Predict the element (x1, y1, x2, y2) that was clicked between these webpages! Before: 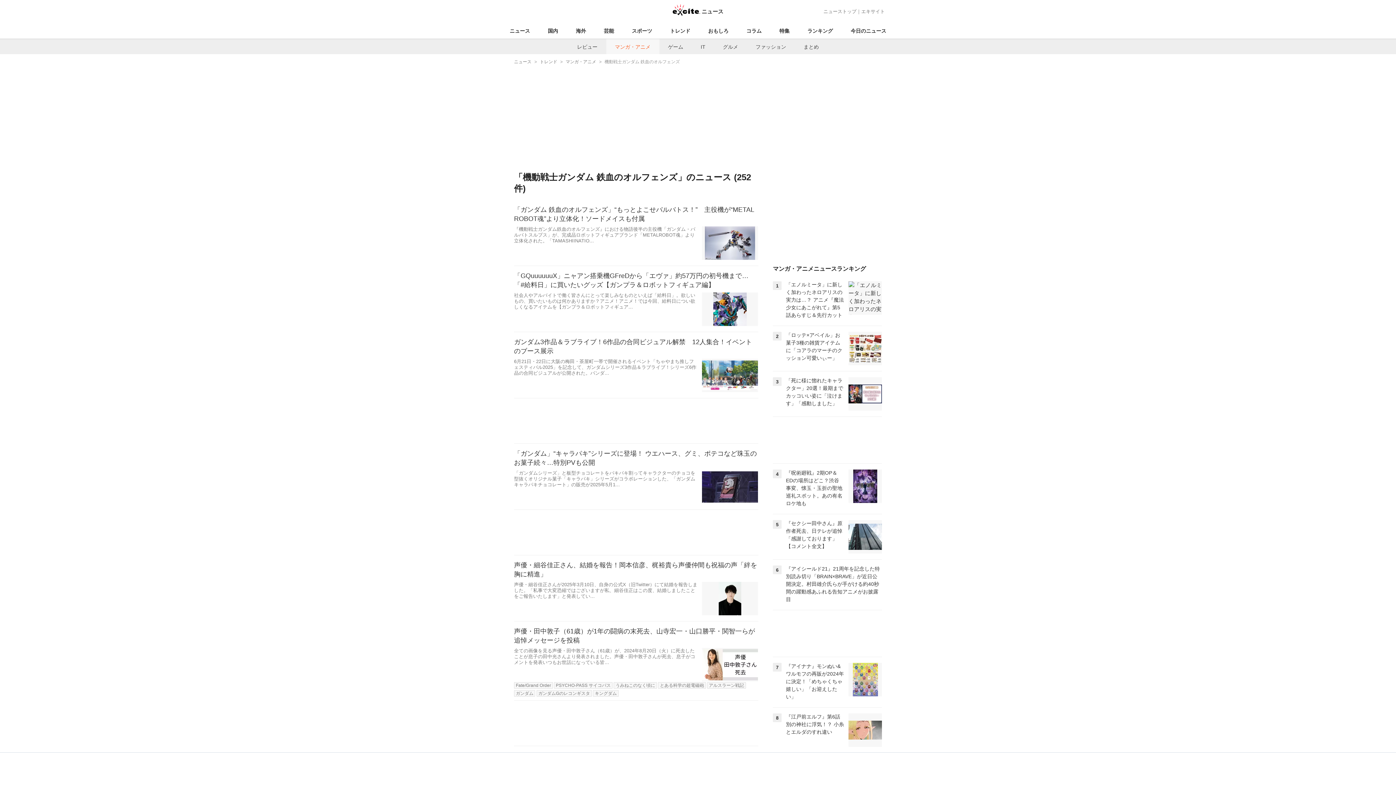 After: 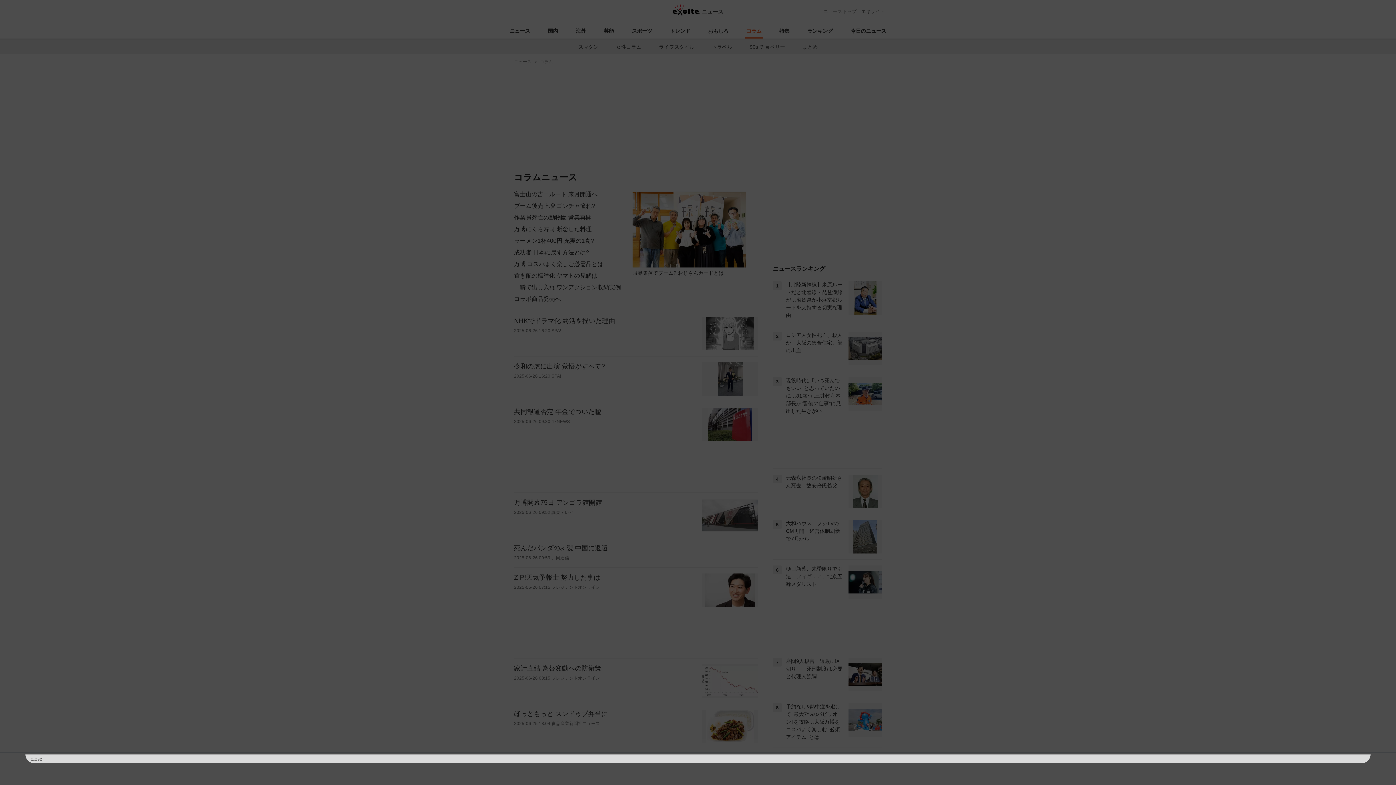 Action: label: コラム bbox: (745, 23, 763, 38)